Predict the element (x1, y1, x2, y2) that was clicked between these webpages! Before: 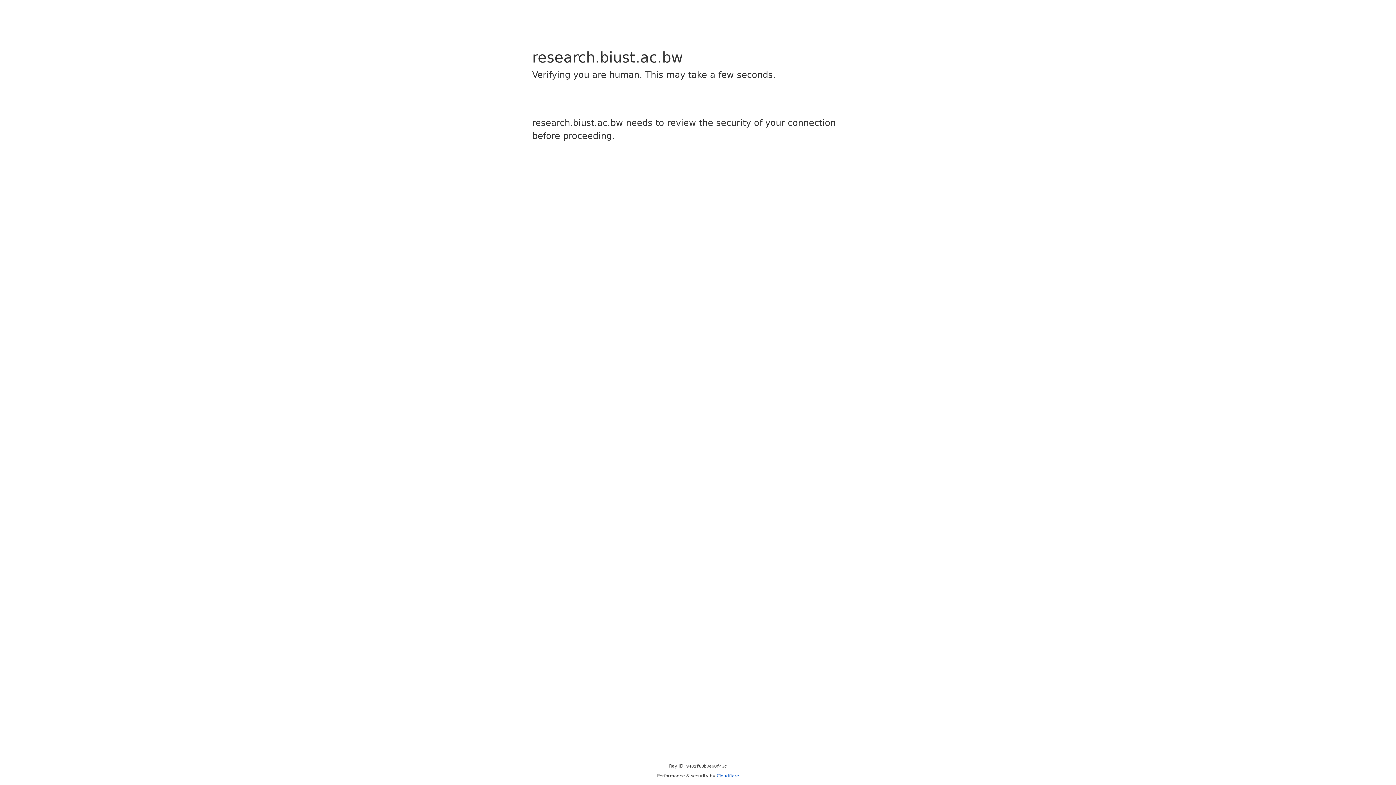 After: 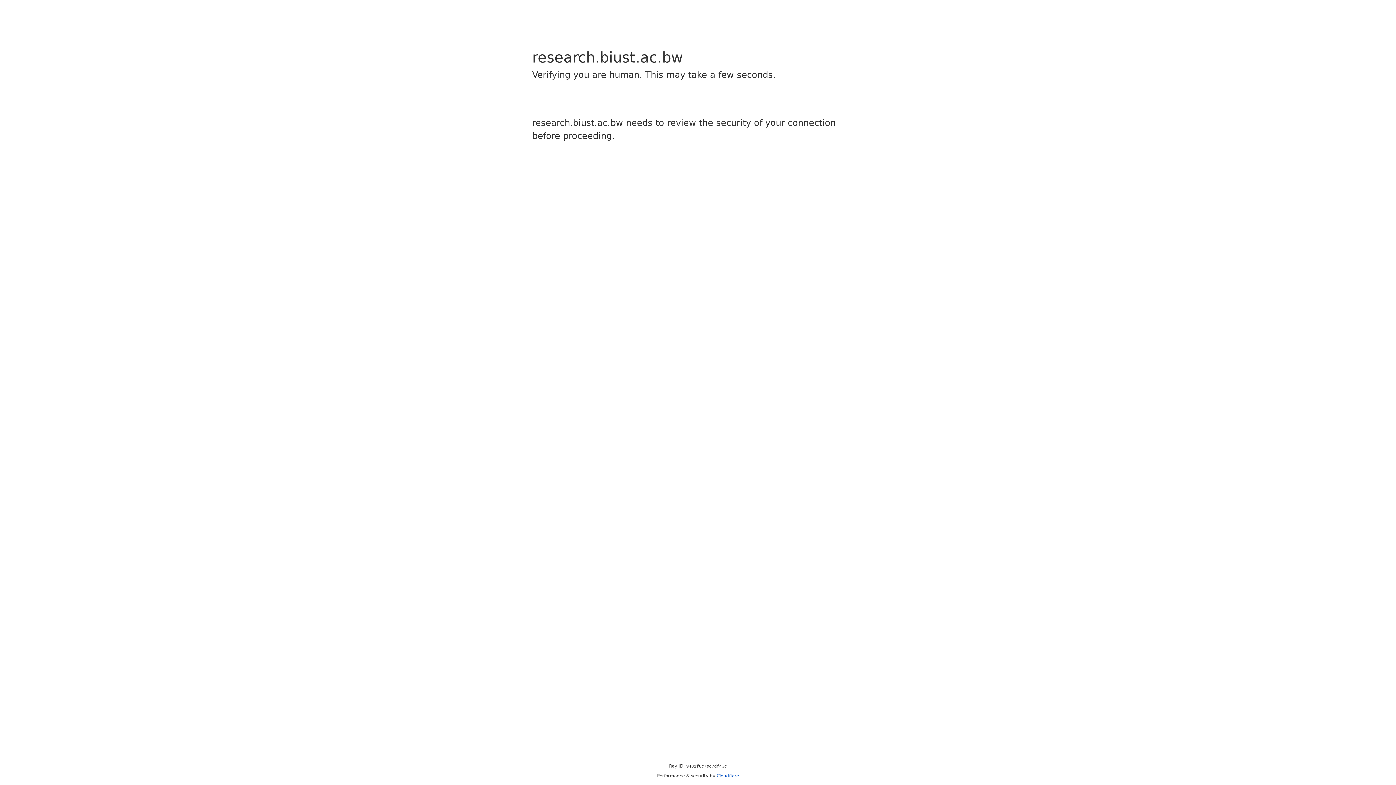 Action: label: Cloudflare bbox: (716, 773, 739, 778)